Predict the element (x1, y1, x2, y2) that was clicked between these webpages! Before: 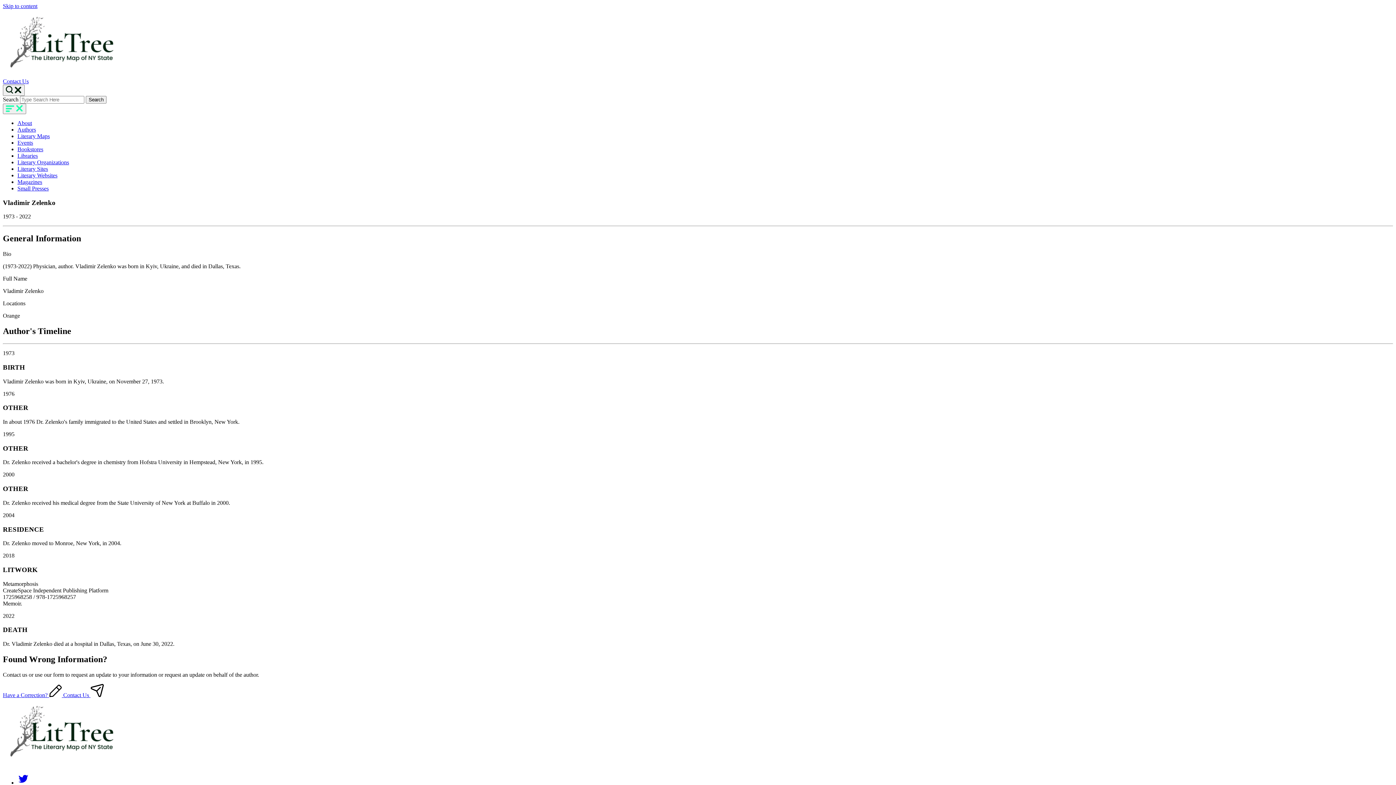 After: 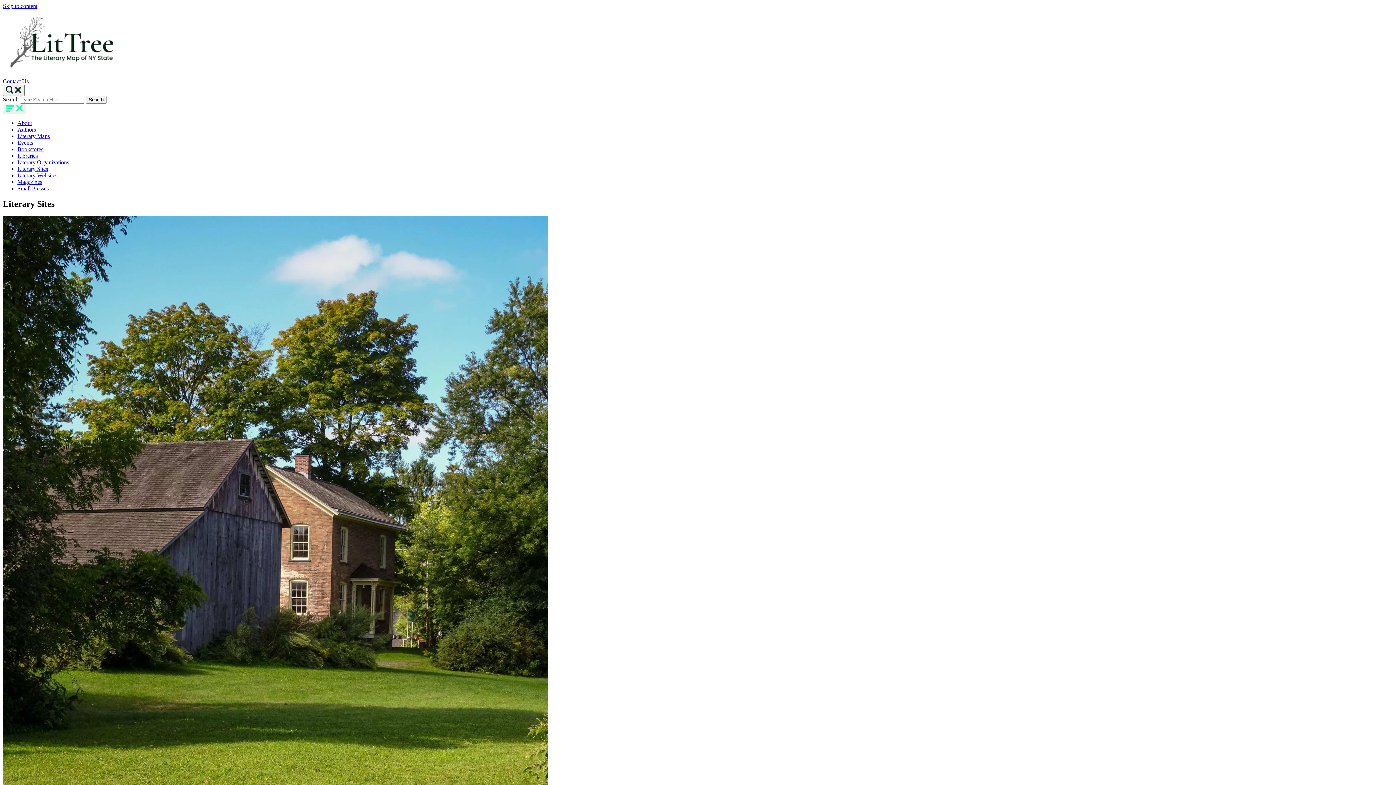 Action: label: Literary Sites bbox: (17, 165, 48, 172)